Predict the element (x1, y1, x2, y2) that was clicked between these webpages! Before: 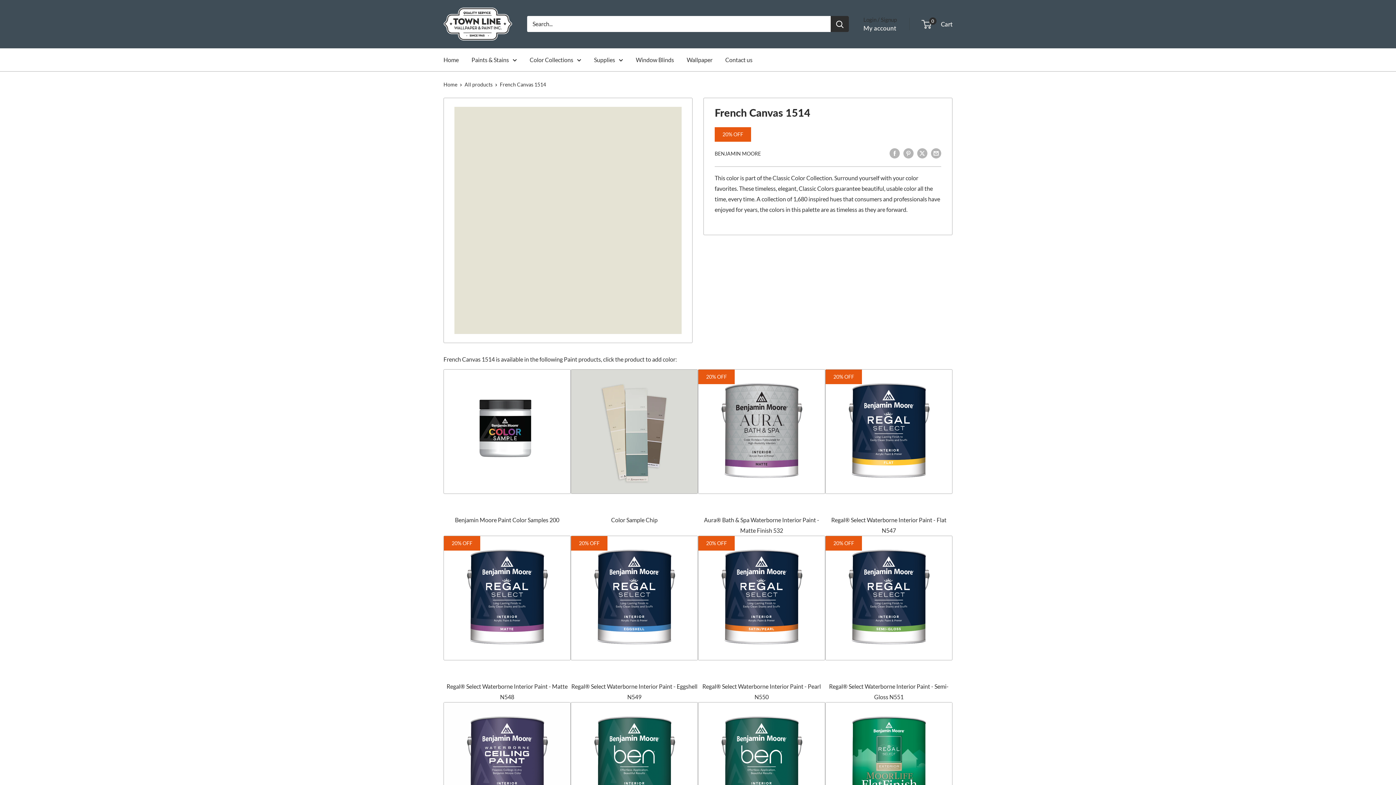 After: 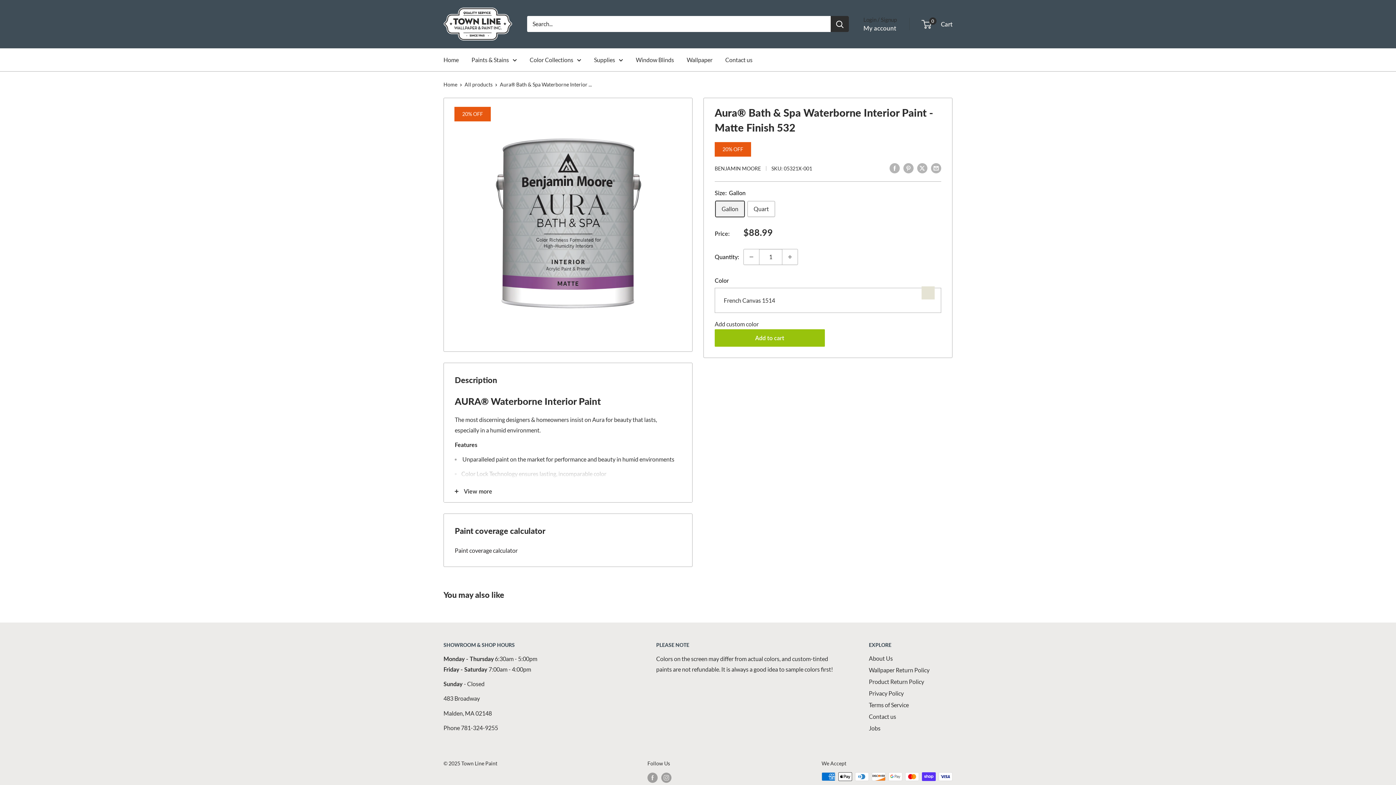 Action: bbox: (698, 369, 825, 535) label: Aura® Bath & Spa Waterborne Interior Paint - Matte Finish 532
20% OFF